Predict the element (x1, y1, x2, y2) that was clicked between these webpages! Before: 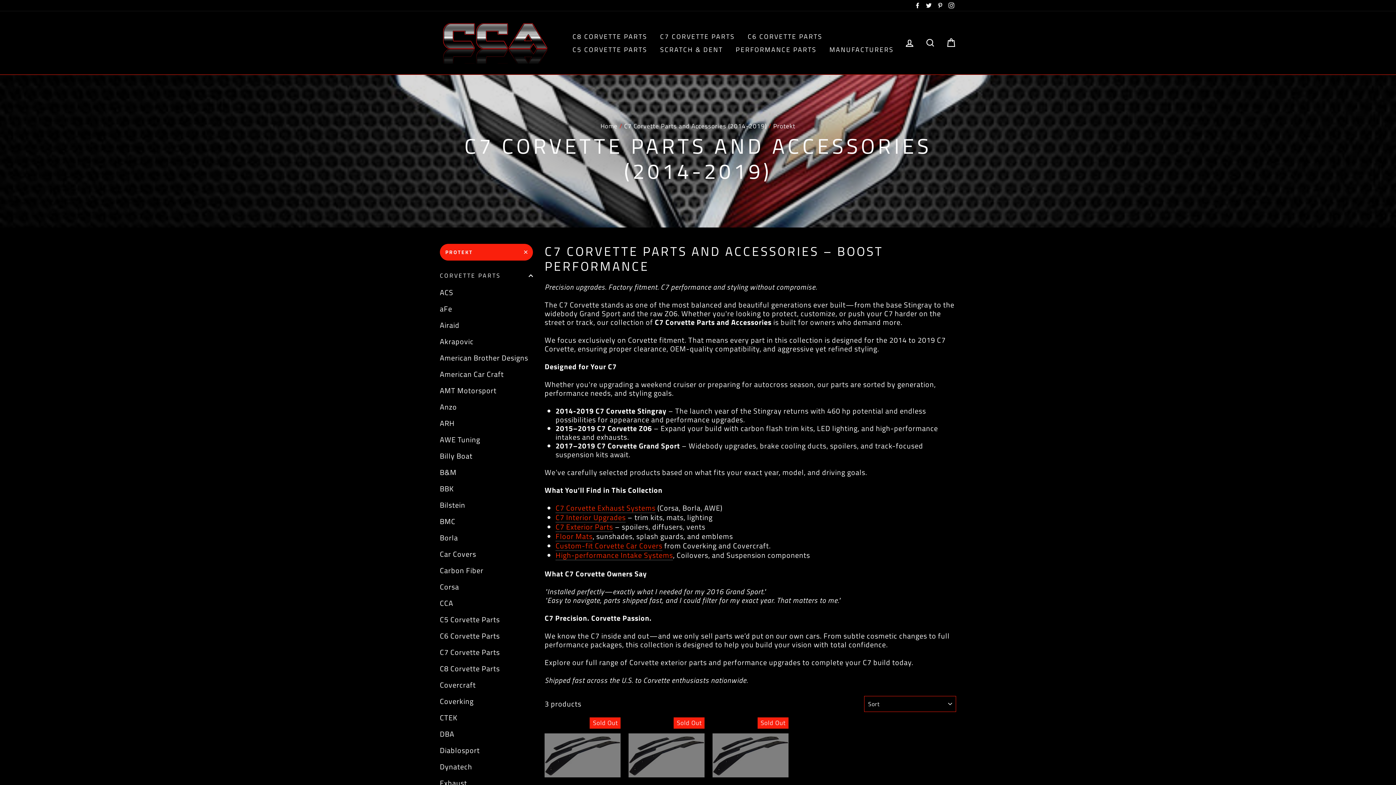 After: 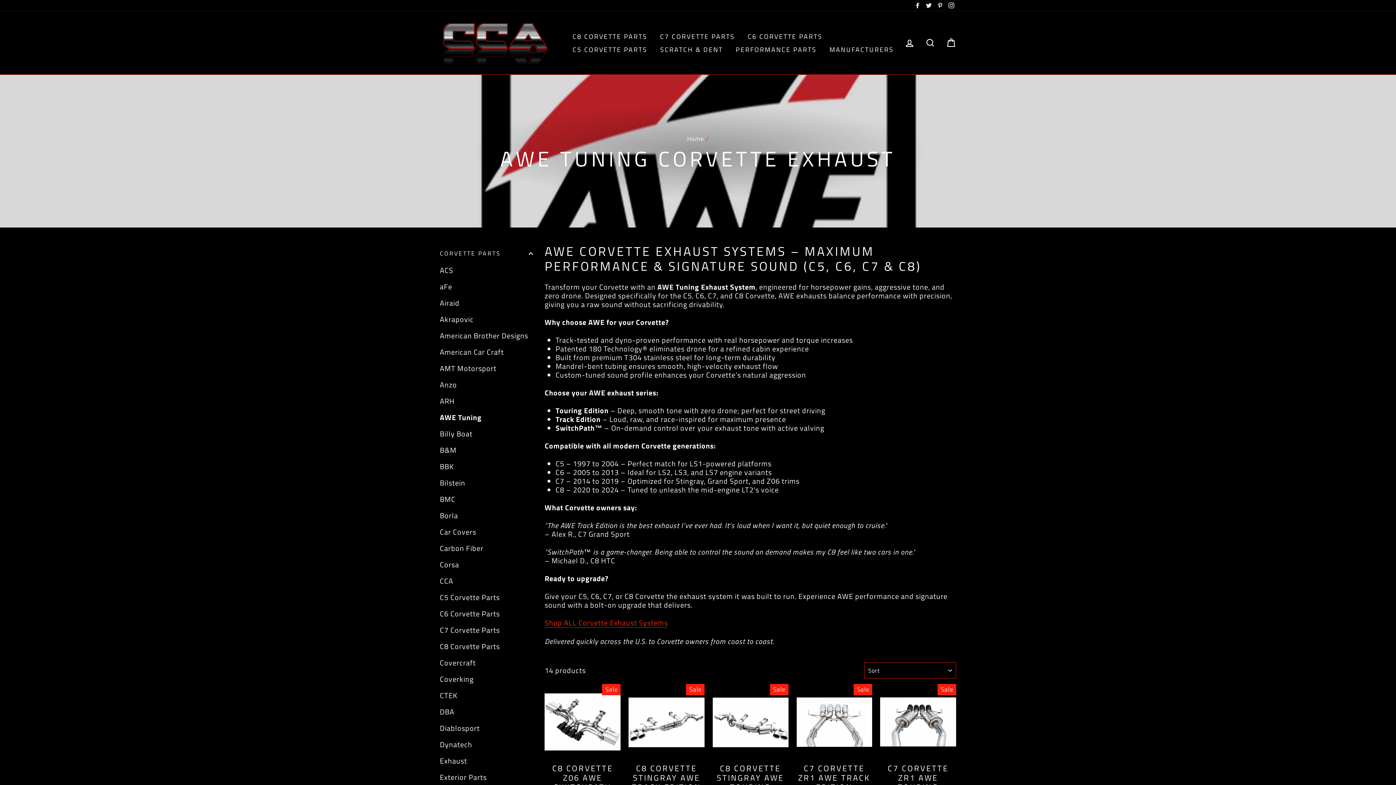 Action: label: AWE Tuning bbox: (440, 432, 533, 447)